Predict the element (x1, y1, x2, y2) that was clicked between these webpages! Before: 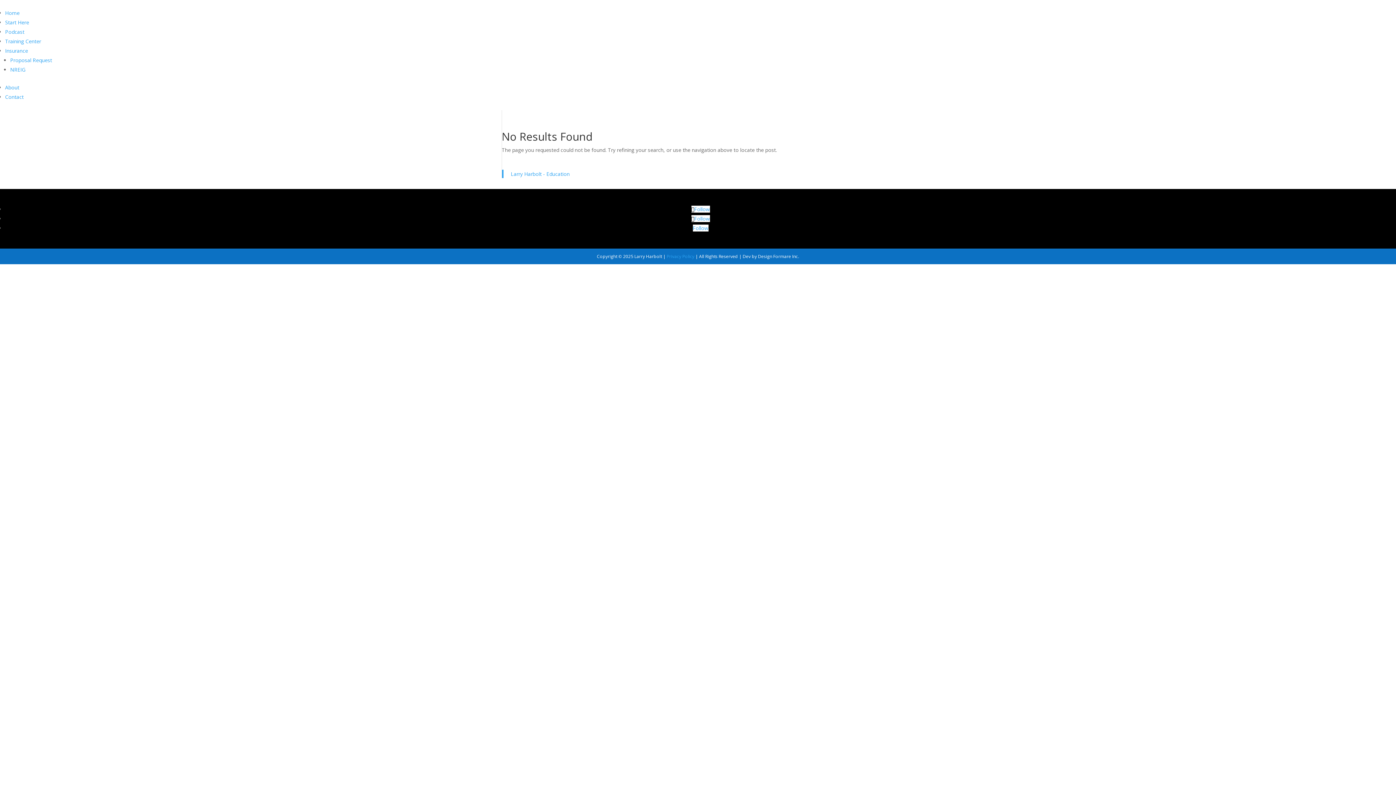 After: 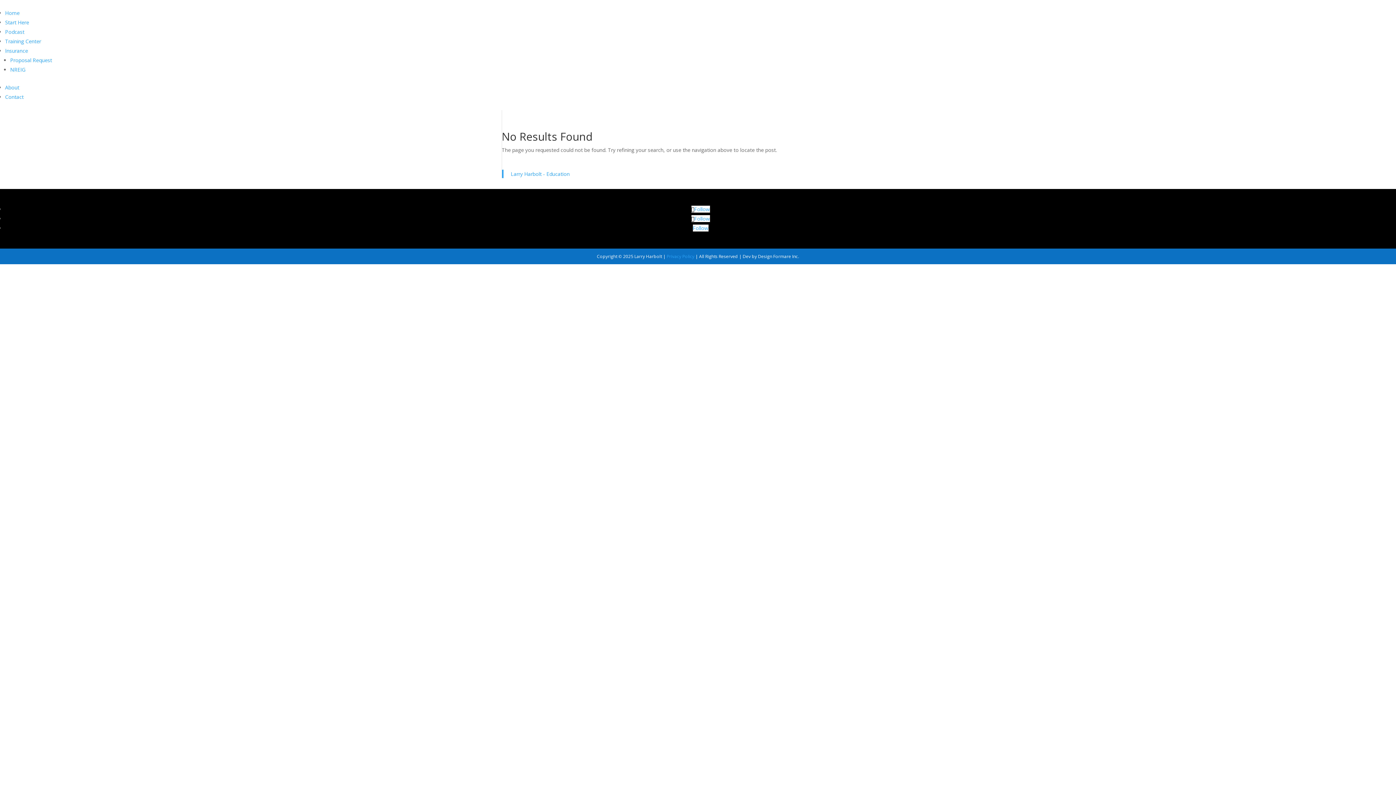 Action: bbox: (691, 215, 710, 222) label: Follow